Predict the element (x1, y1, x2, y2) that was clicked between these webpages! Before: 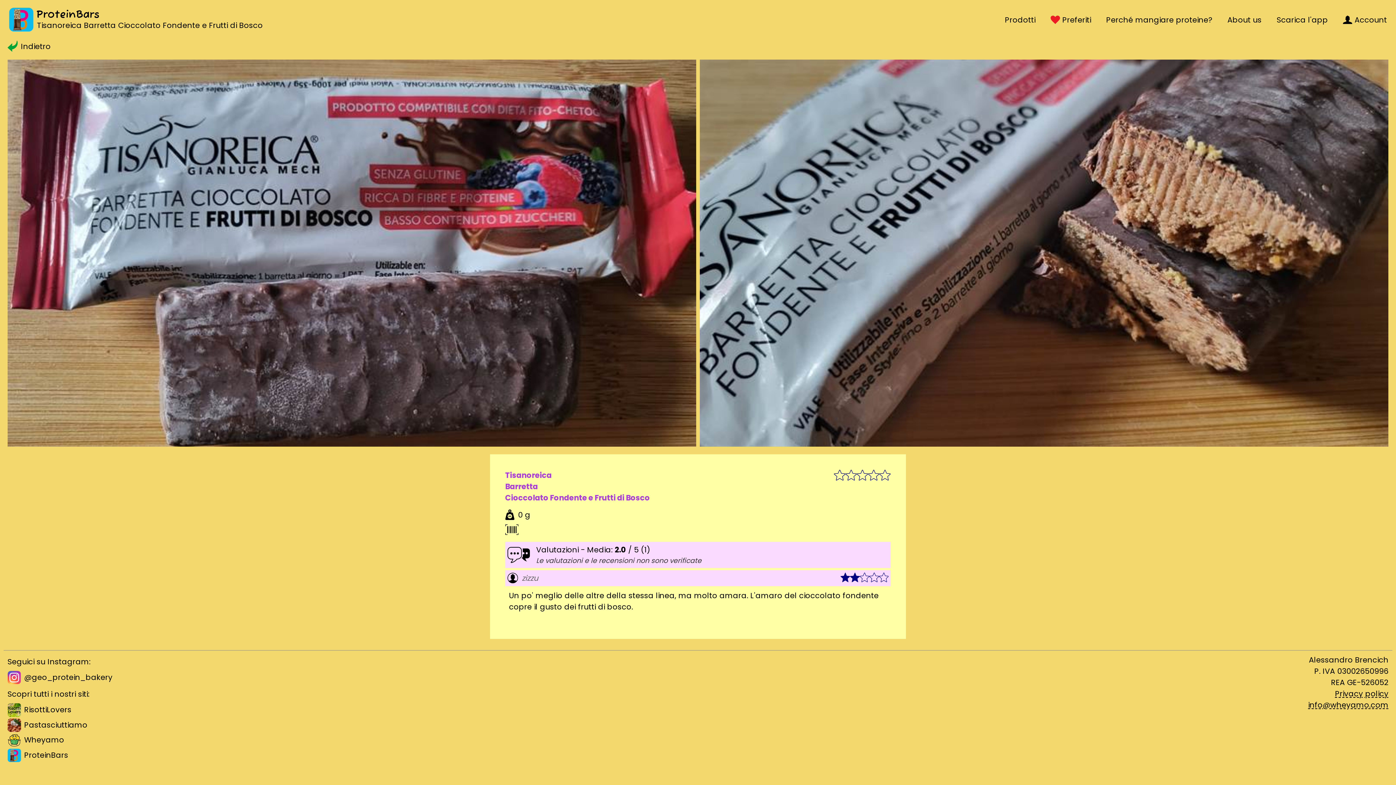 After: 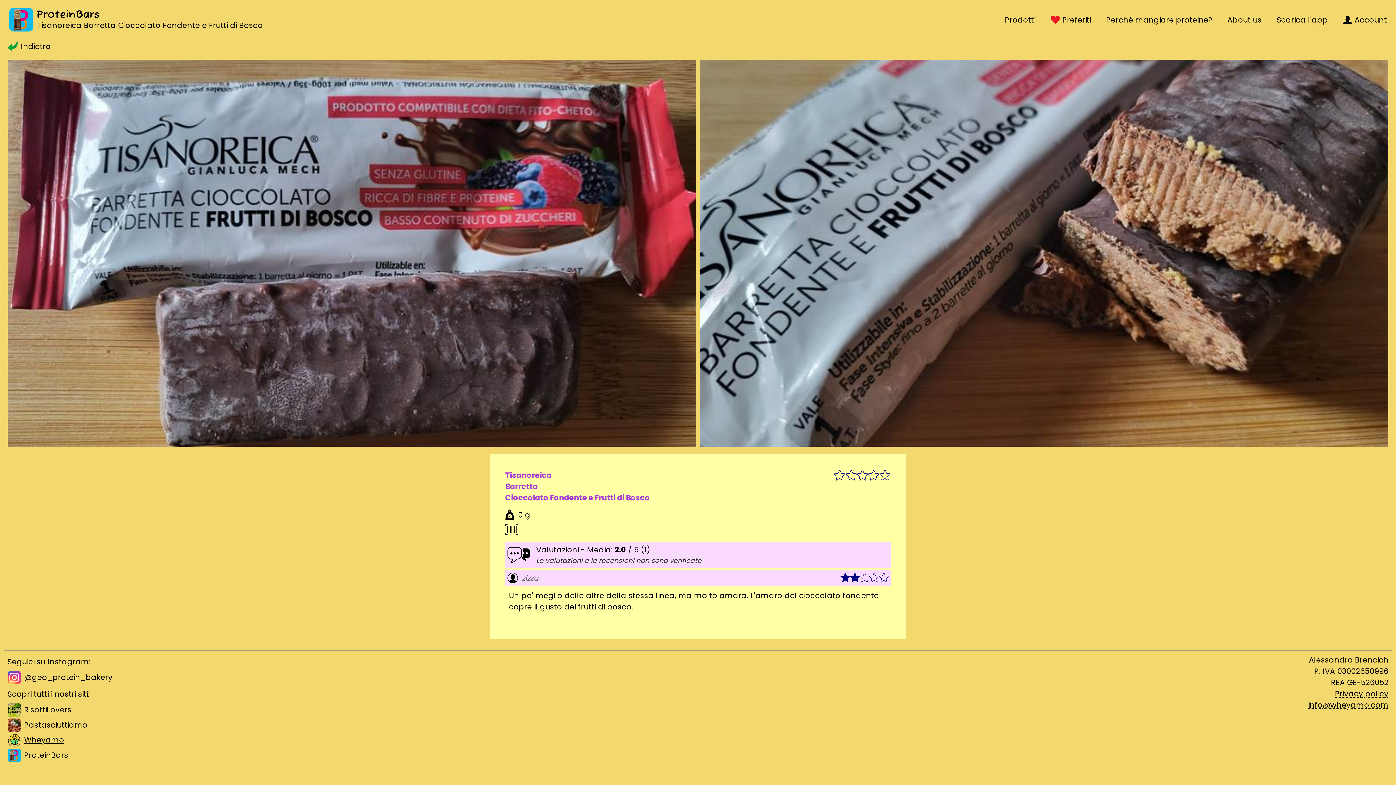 Action: label: Wheyamo bbox: (7, 735, 64, 745)